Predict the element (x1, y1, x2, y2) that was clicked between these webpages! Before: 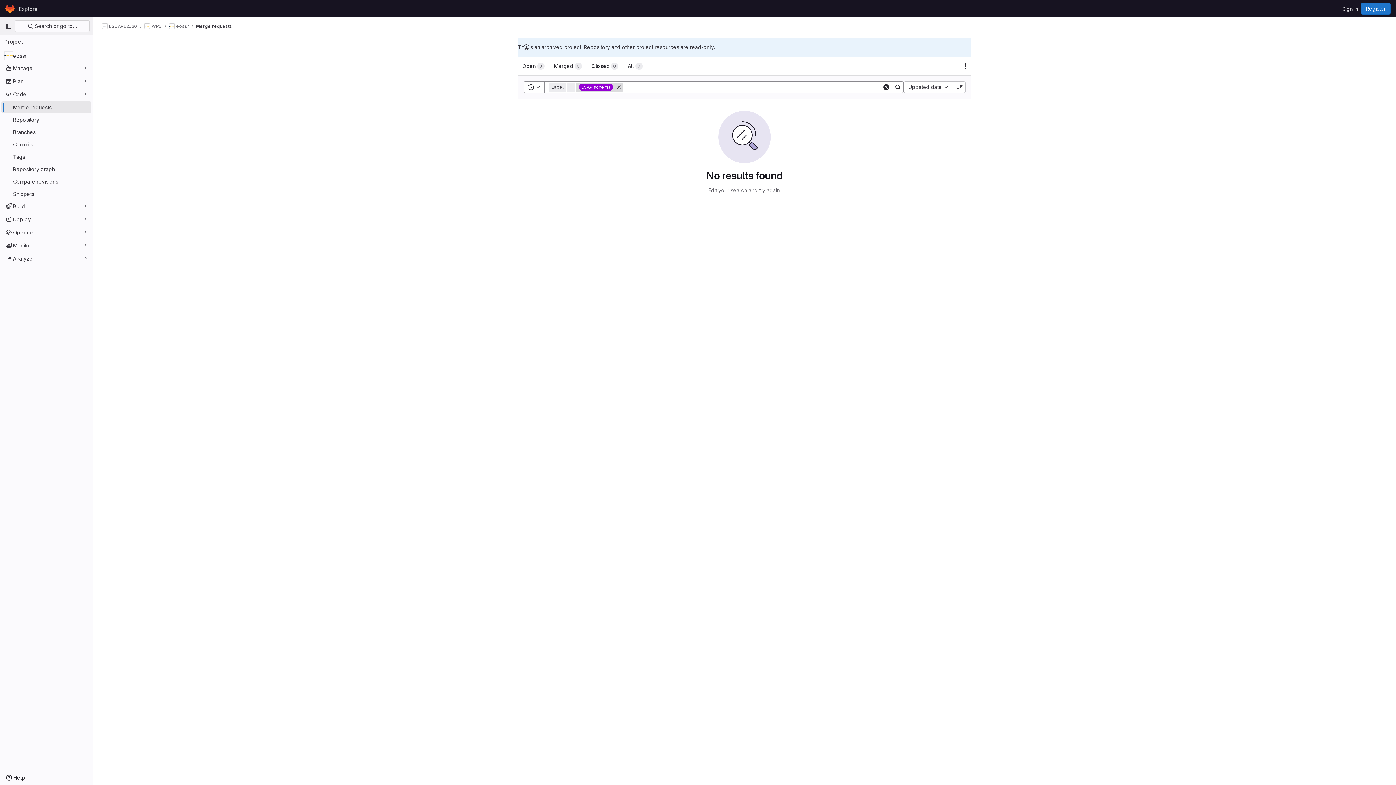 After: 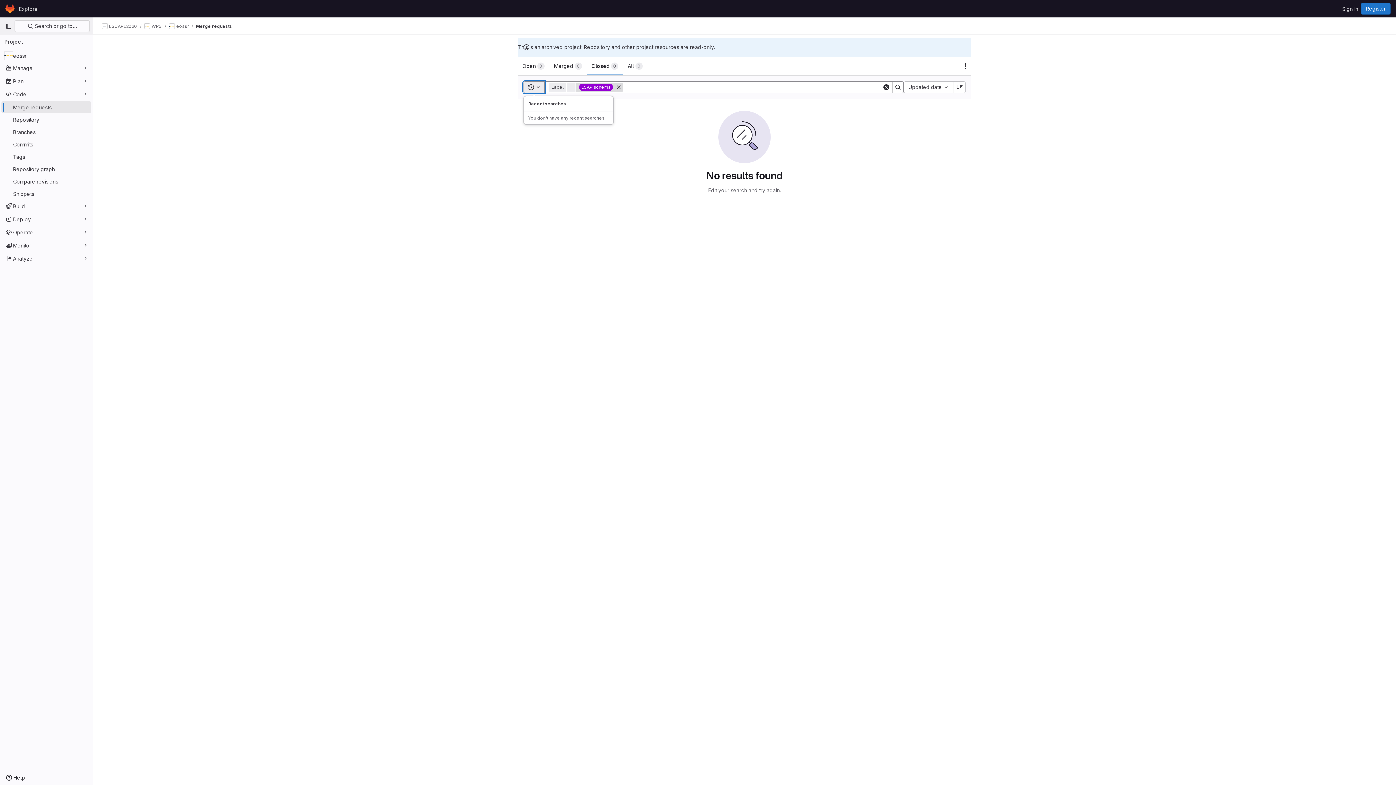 Action: label: Toggle search history bbox: (523, 81, 544, 93)